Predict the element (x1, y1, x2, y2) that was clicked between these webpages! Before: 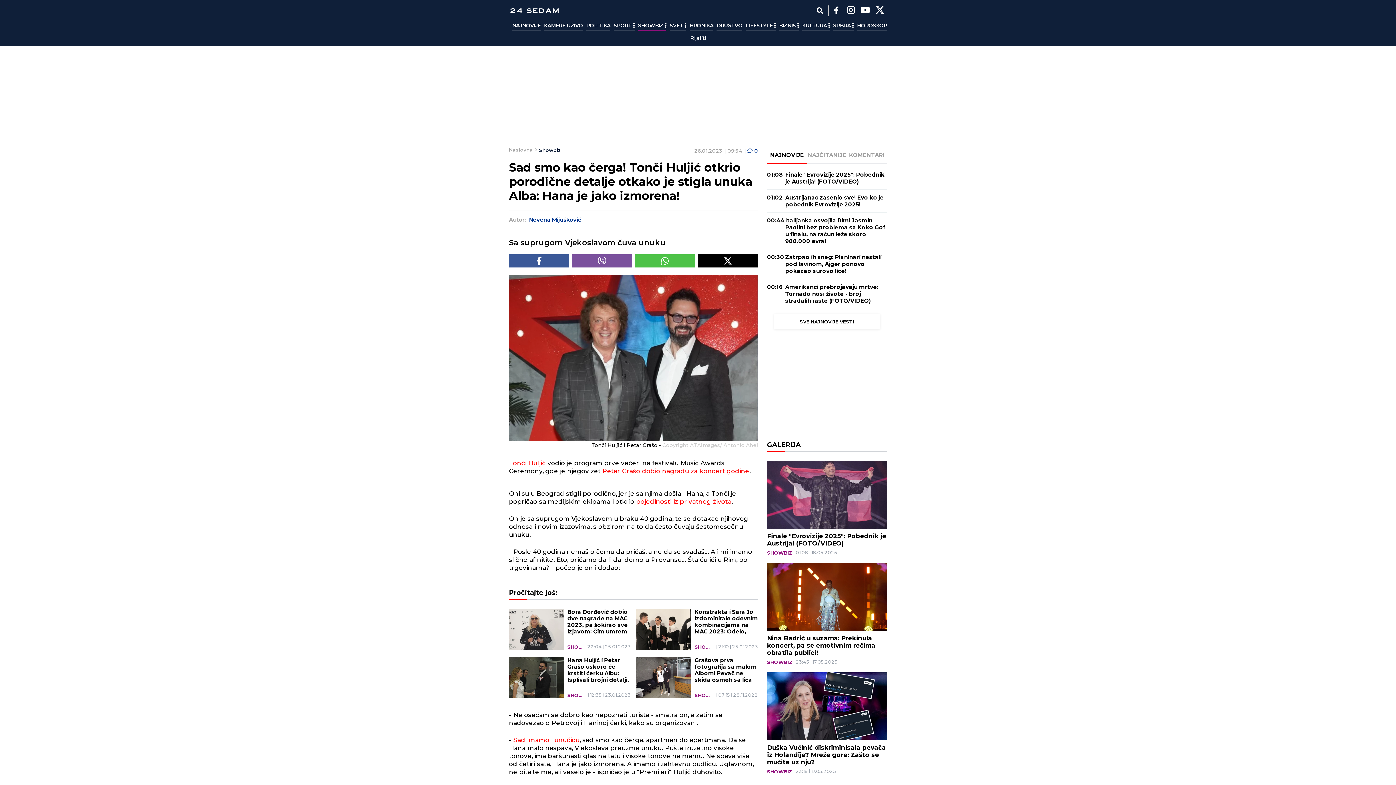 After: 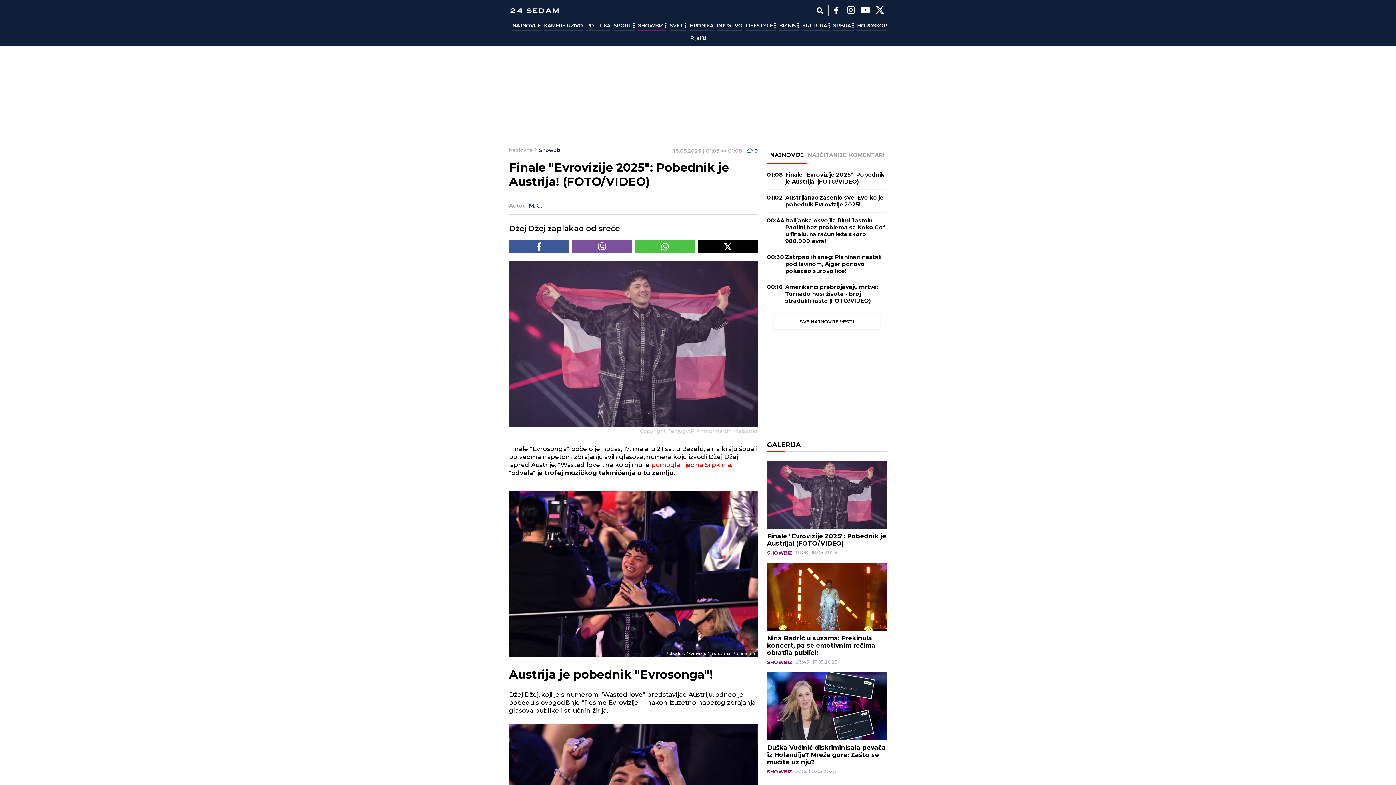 Action: bbox: (767, 532, 887, 547) label: Finale "Evrovizije 2025": Pobednik je Austrija! (FOTO/VIDEO)